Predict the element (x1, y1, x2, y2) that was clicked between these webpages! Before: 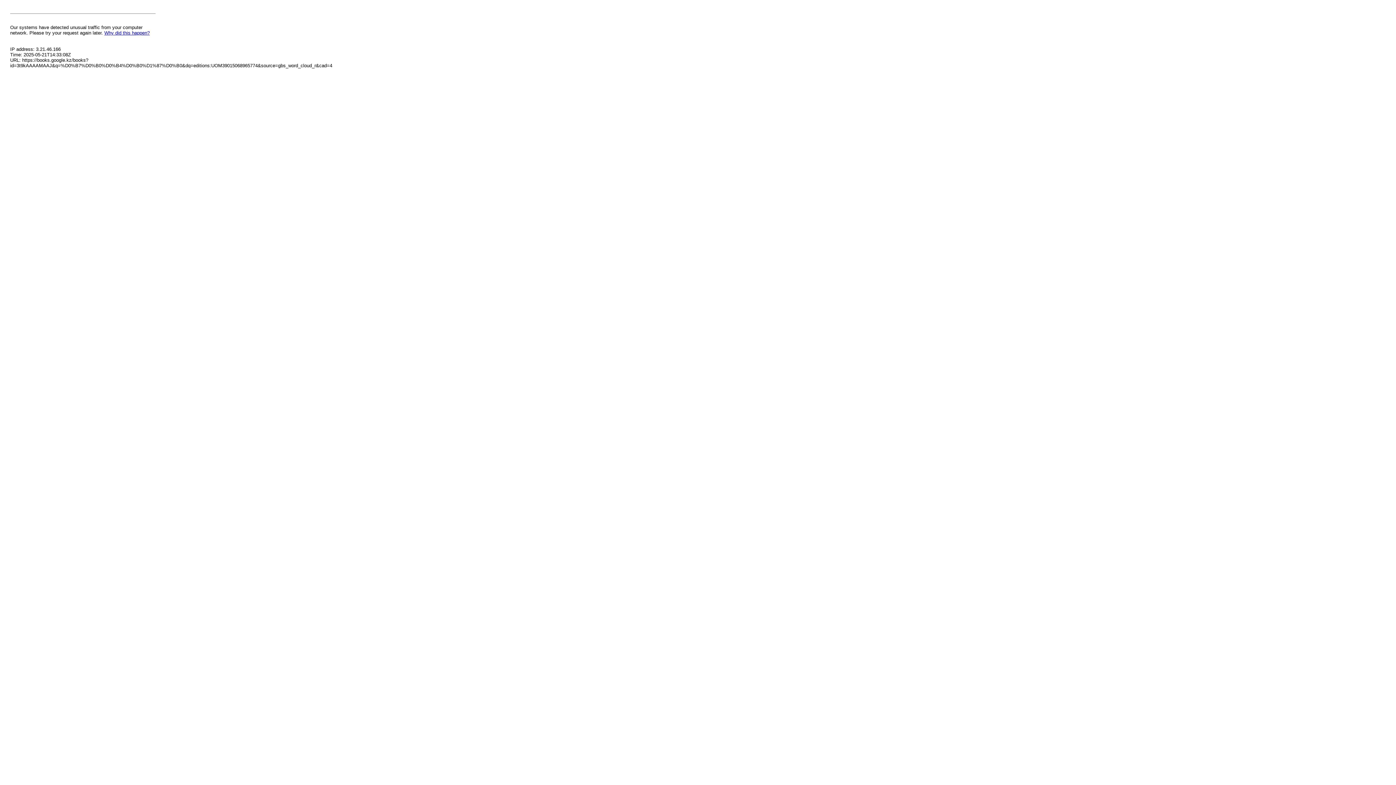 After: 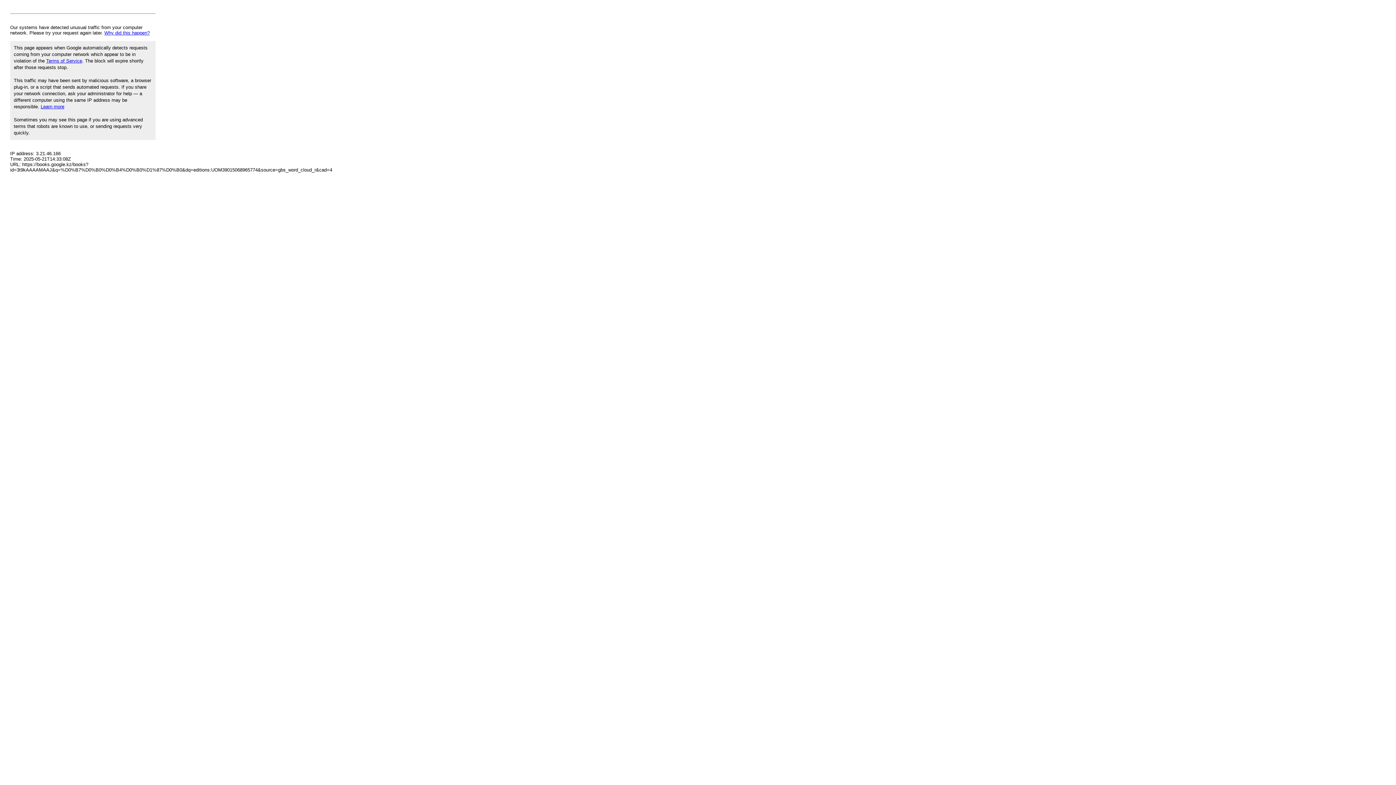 Action: bbox: (104, 30, 149, 35) label: Why did this happen?